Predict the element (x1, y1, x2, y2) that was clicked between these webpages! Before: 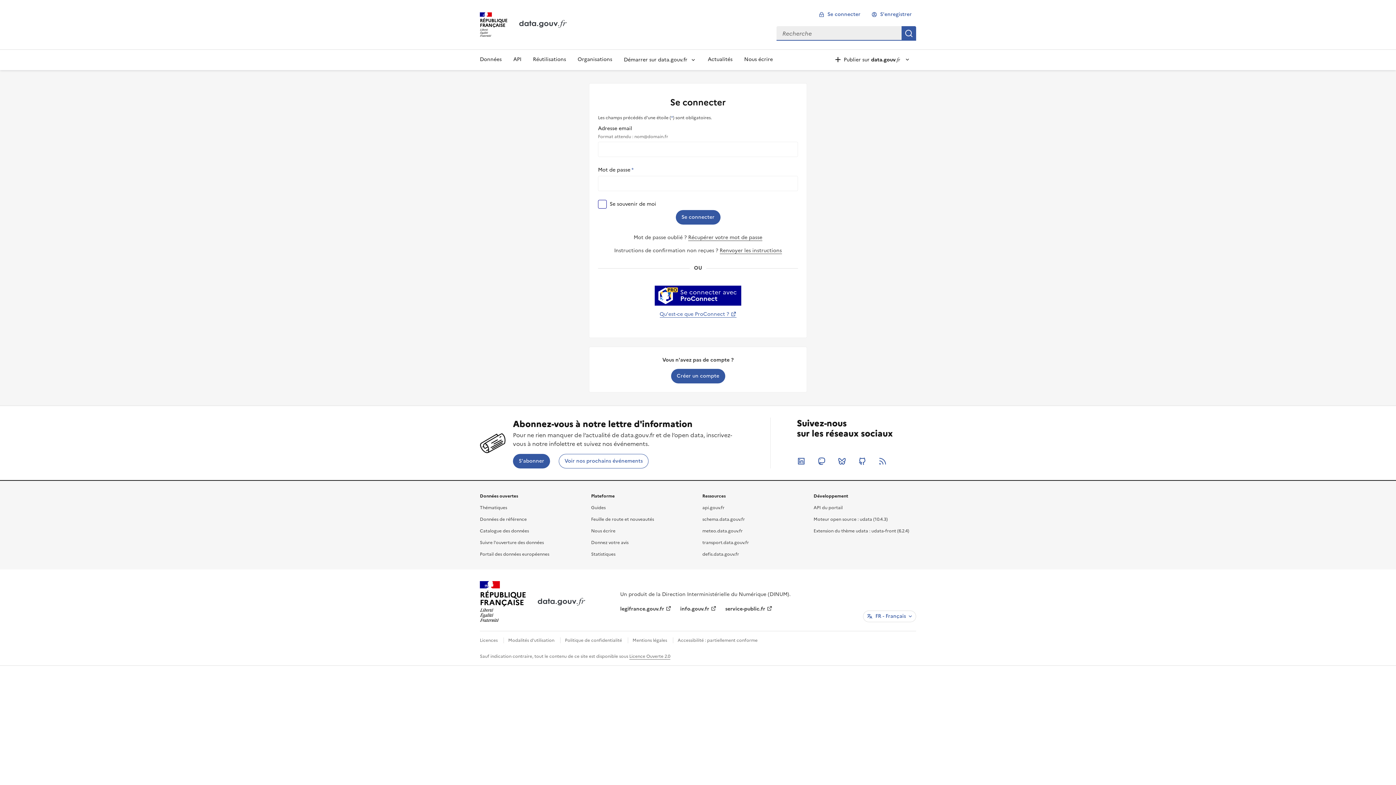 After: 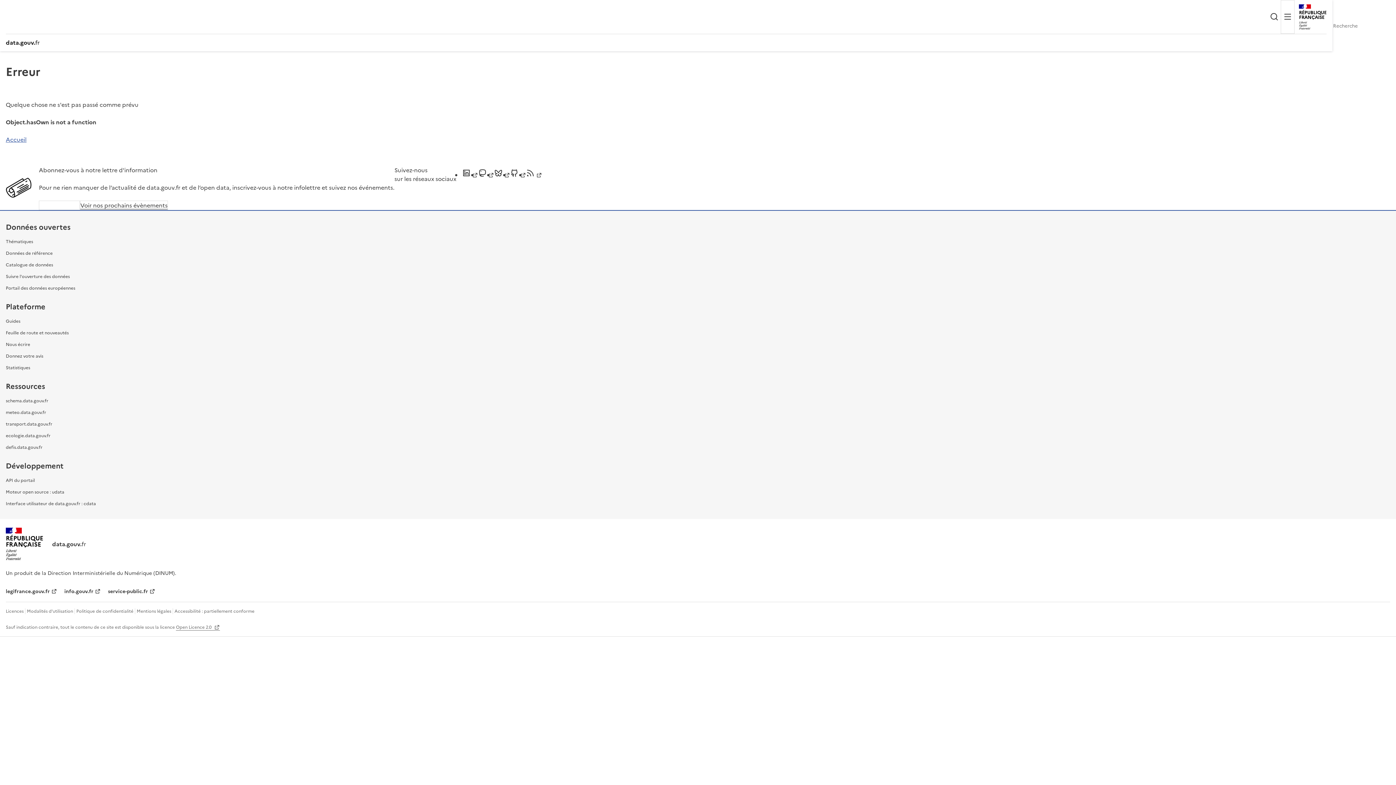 Action: bbox: (480, 528, 529, 534) label: Catalogue des données